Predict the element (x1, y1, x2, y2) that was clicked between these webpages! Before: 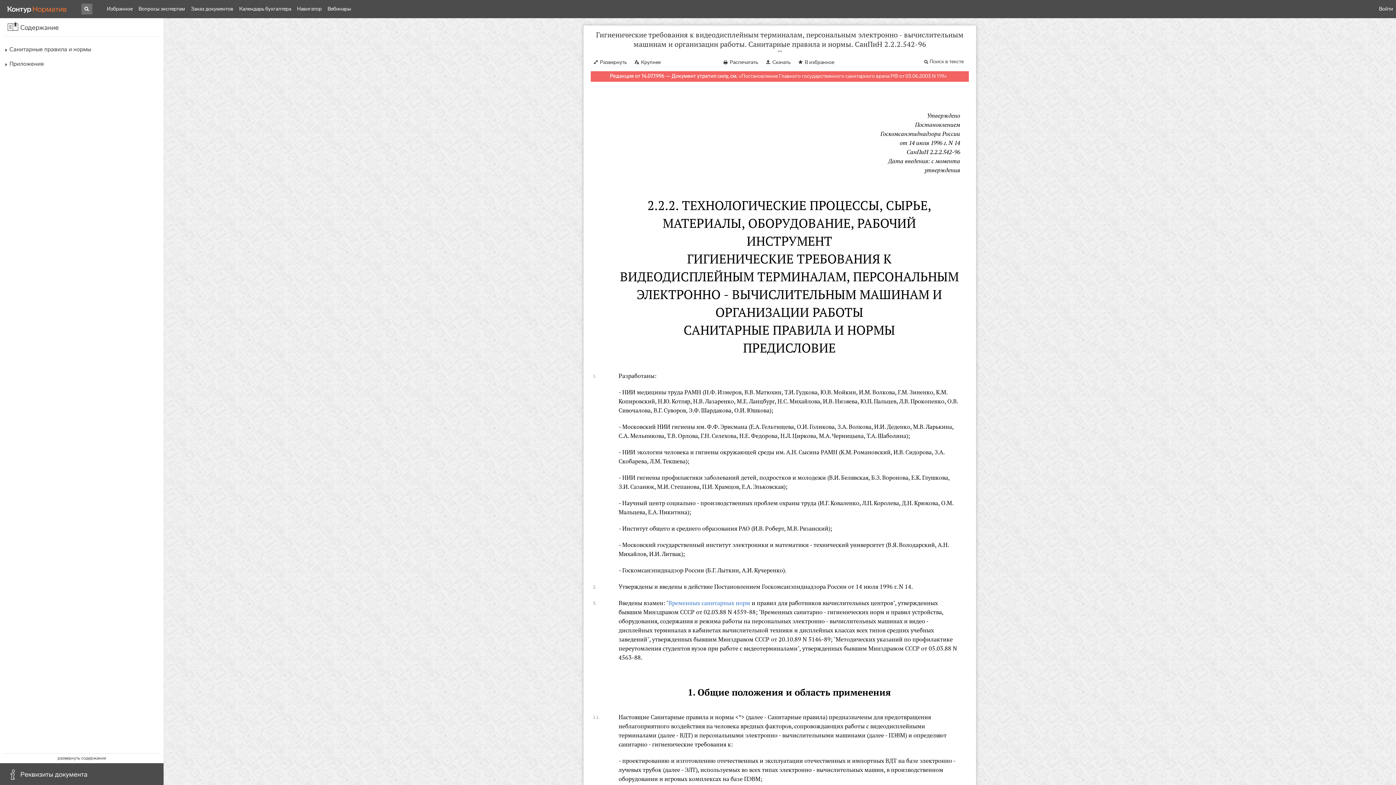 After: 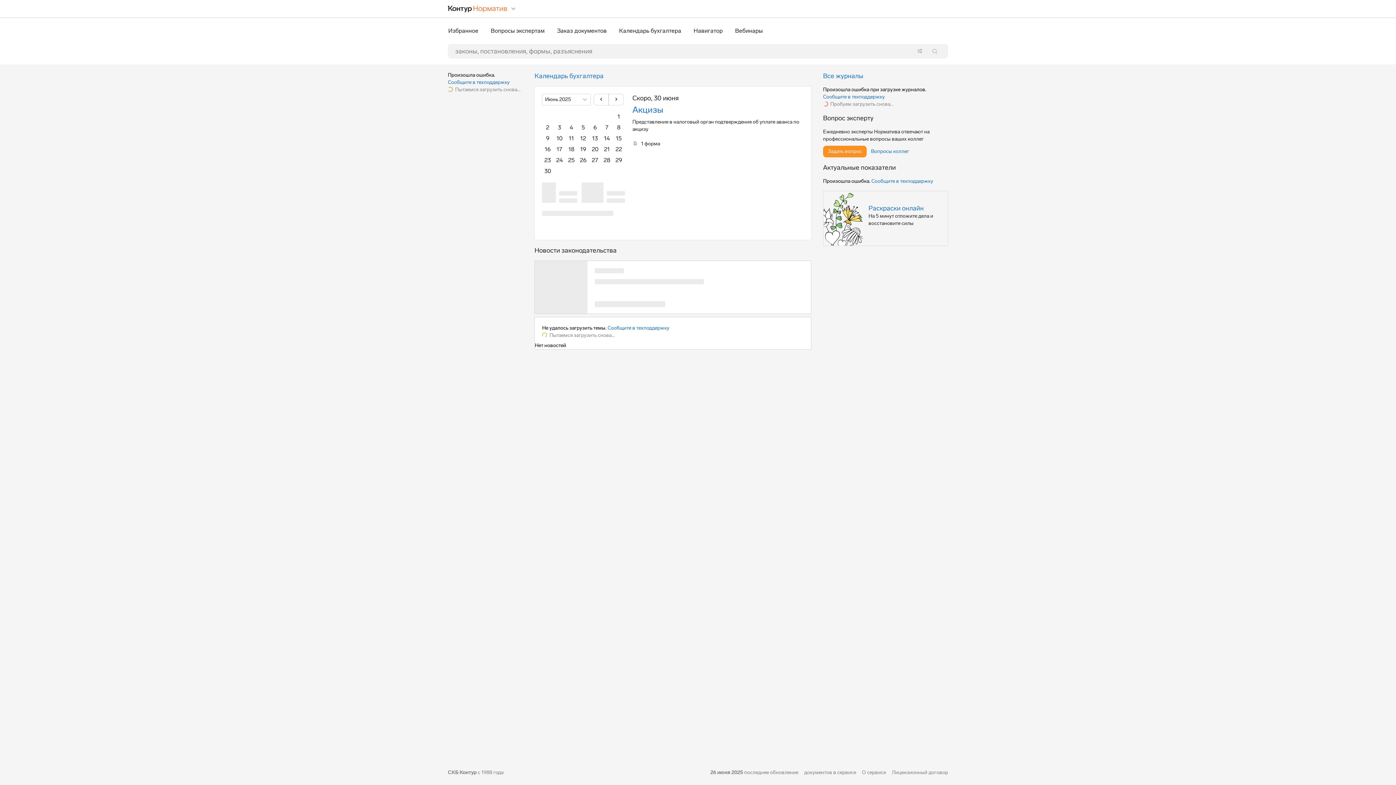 Action: label: Переход к продукту bbox: (7, 0, 66, 18)